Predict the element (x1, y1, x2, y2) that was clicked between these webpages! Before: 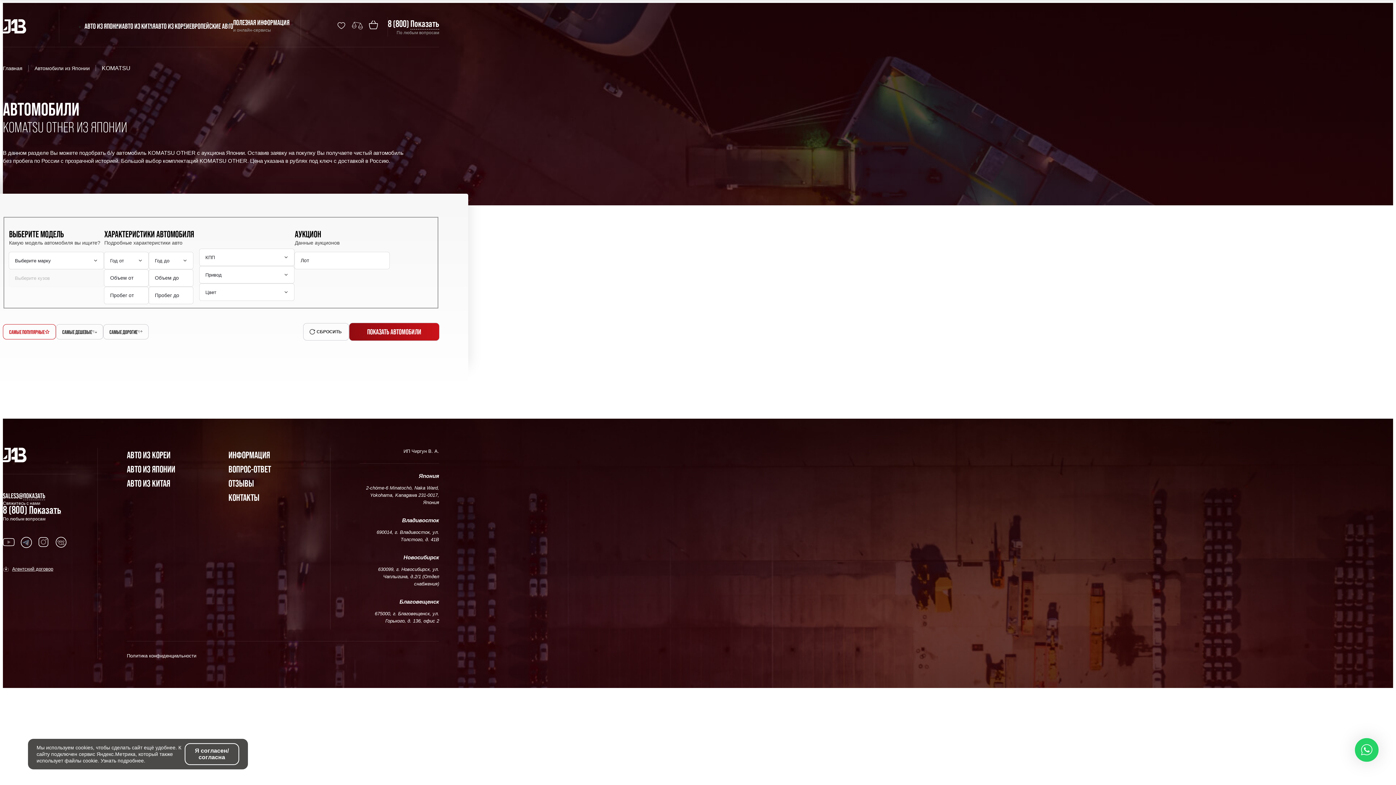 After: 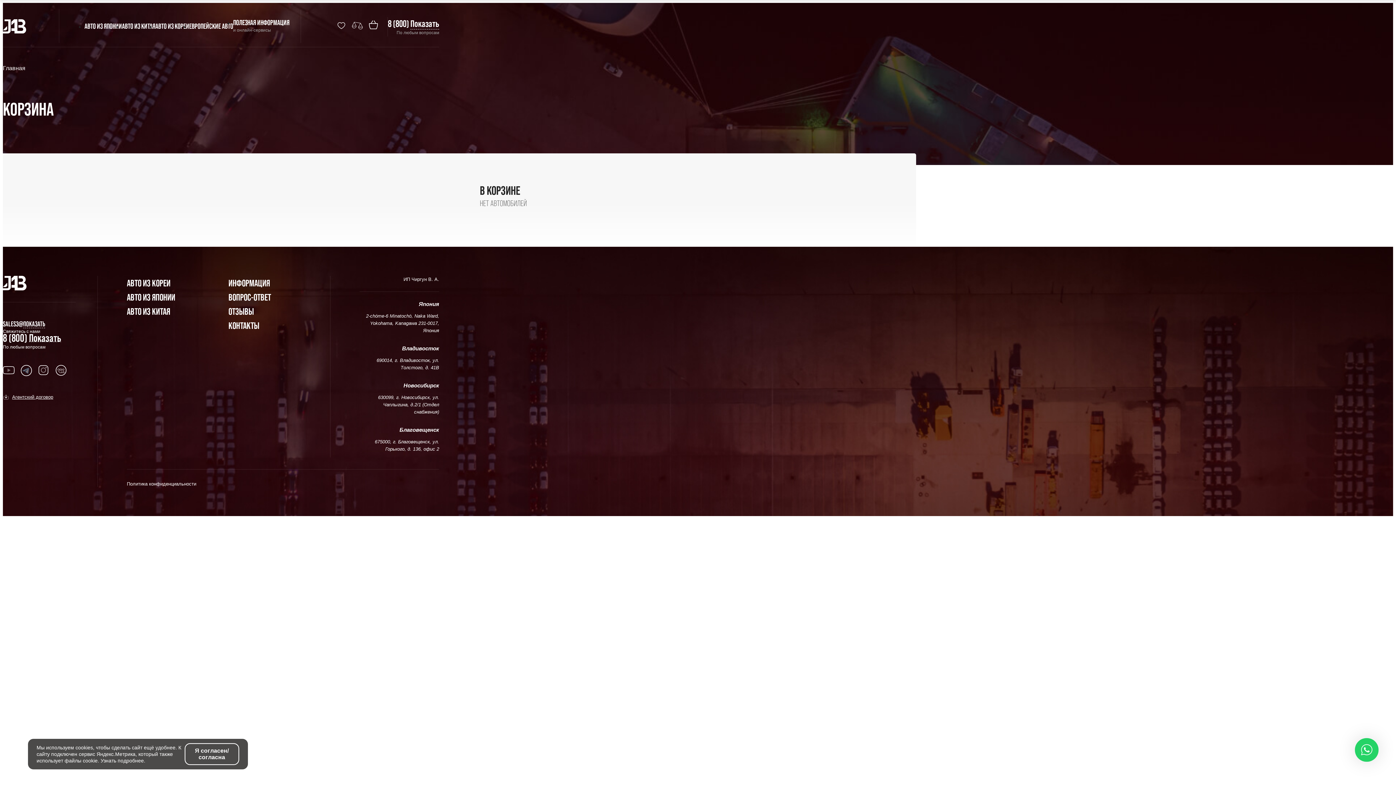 Action: bbox: (369, 17, 383, 36)